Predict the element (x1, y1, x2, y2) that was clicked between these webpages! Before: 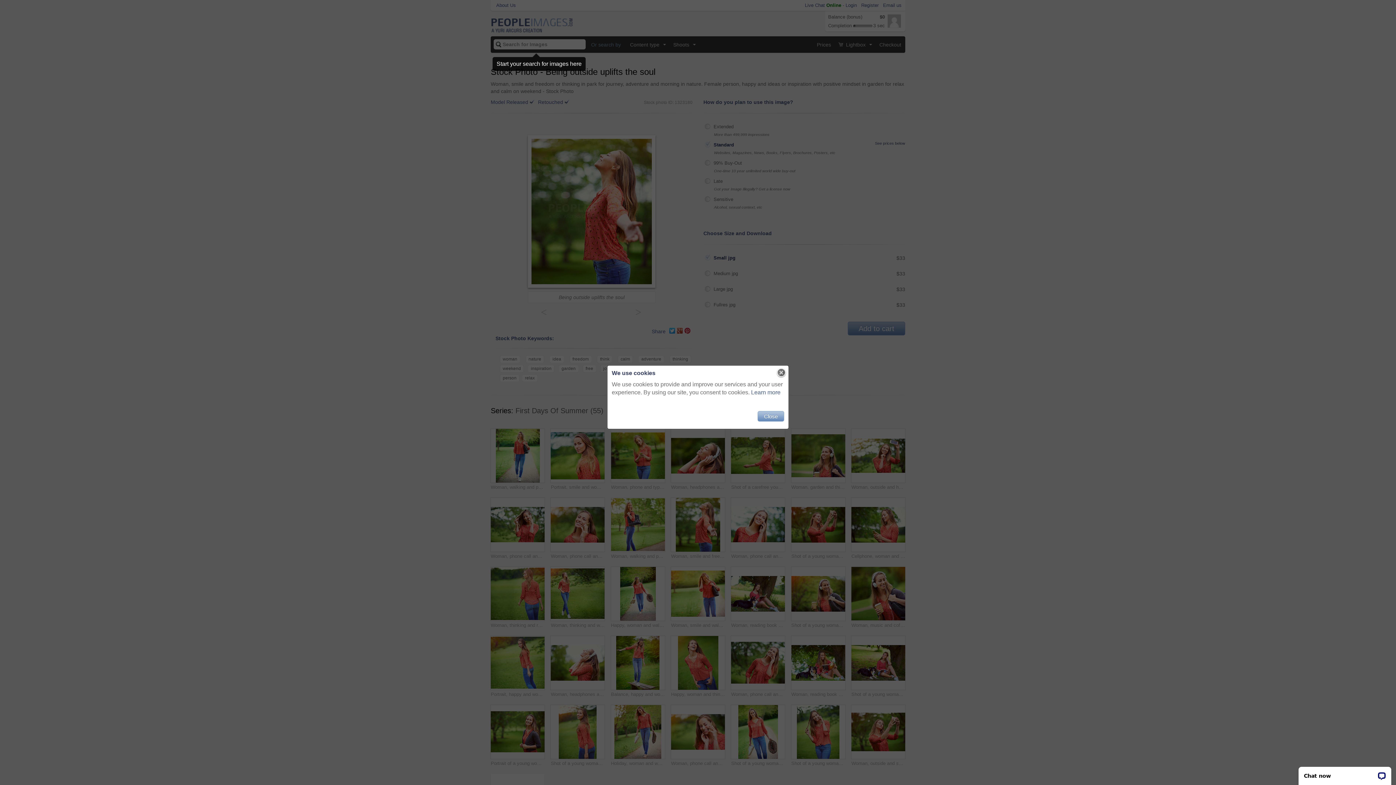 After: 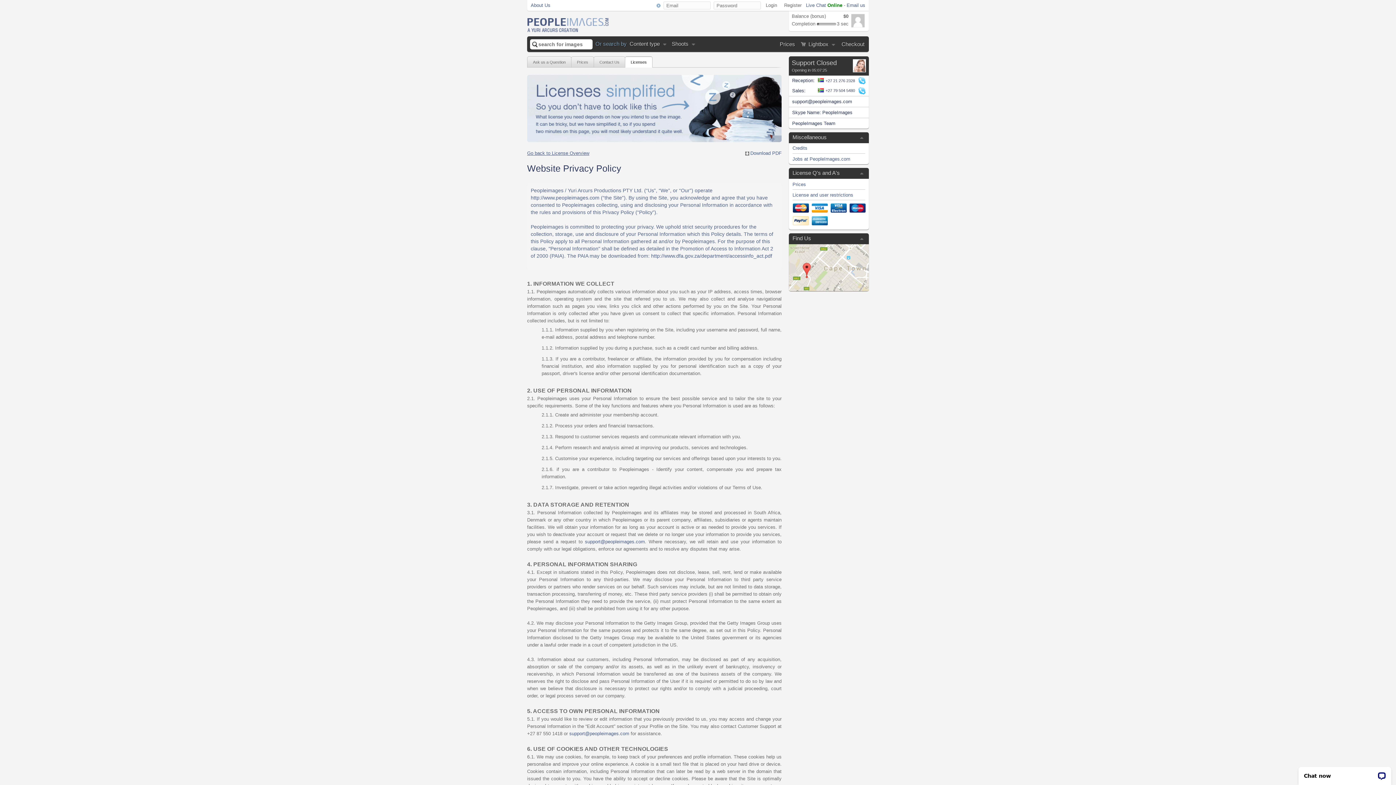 Action: label: Learn more bbox: (751, 389, 780, 395)